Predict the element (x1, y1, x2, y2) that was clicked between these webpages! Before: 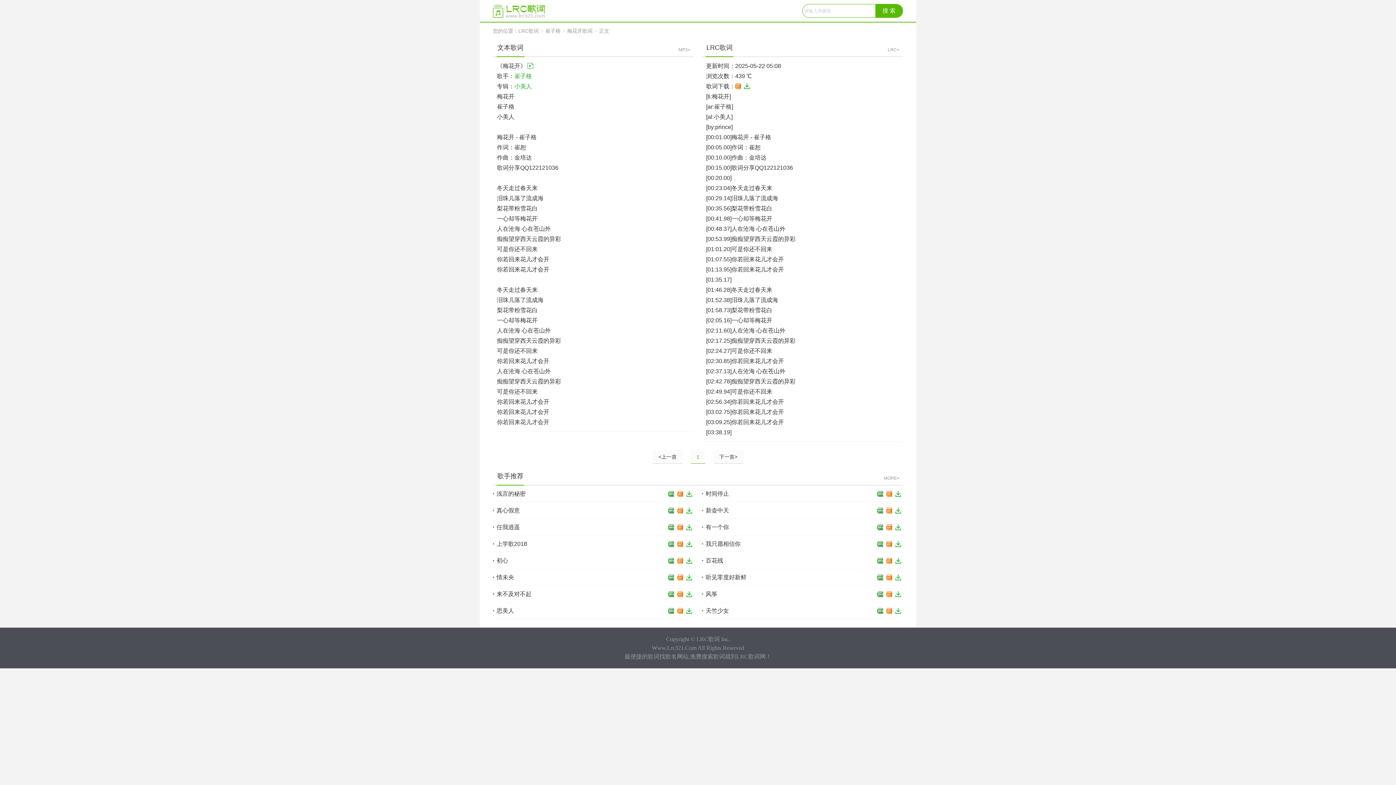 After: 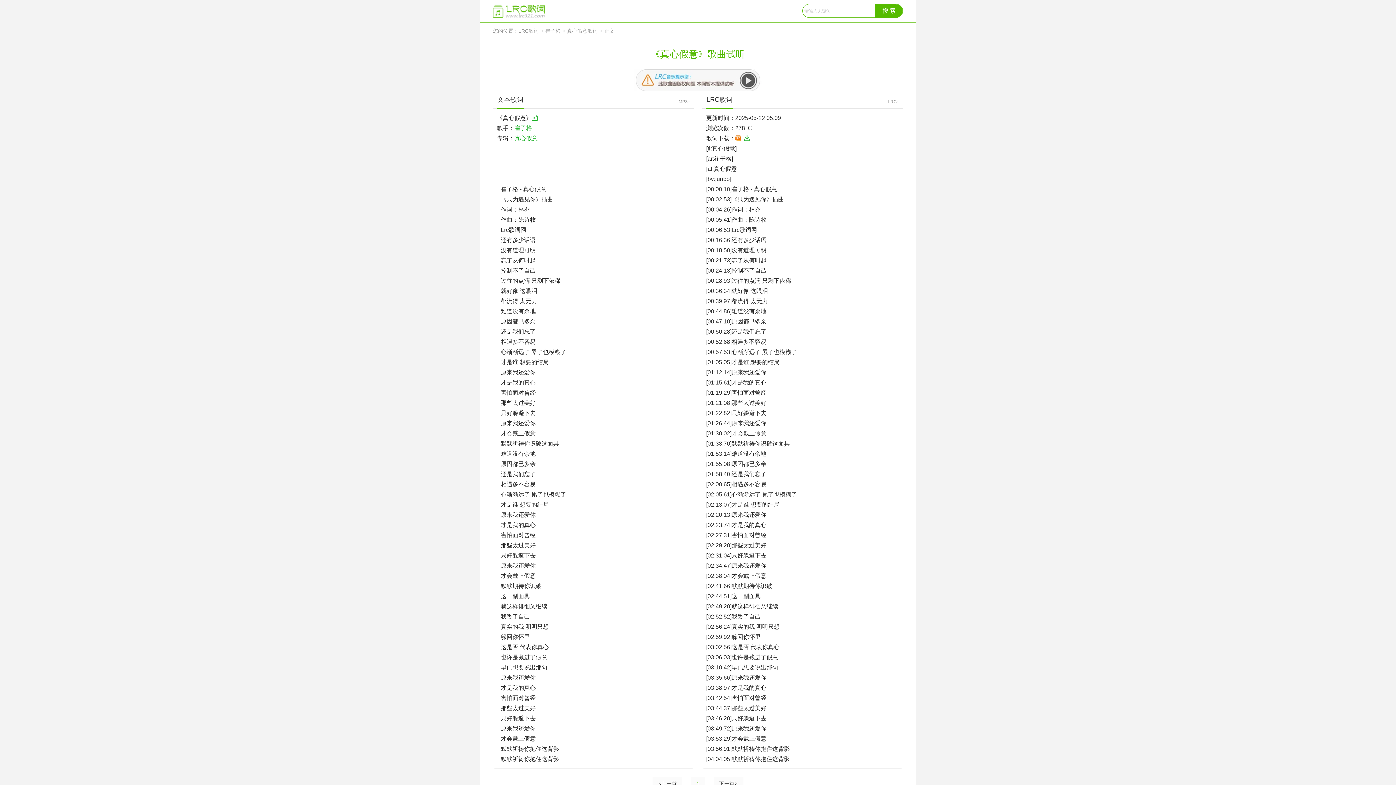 Action: bbox: (668, 507, 675, 513)